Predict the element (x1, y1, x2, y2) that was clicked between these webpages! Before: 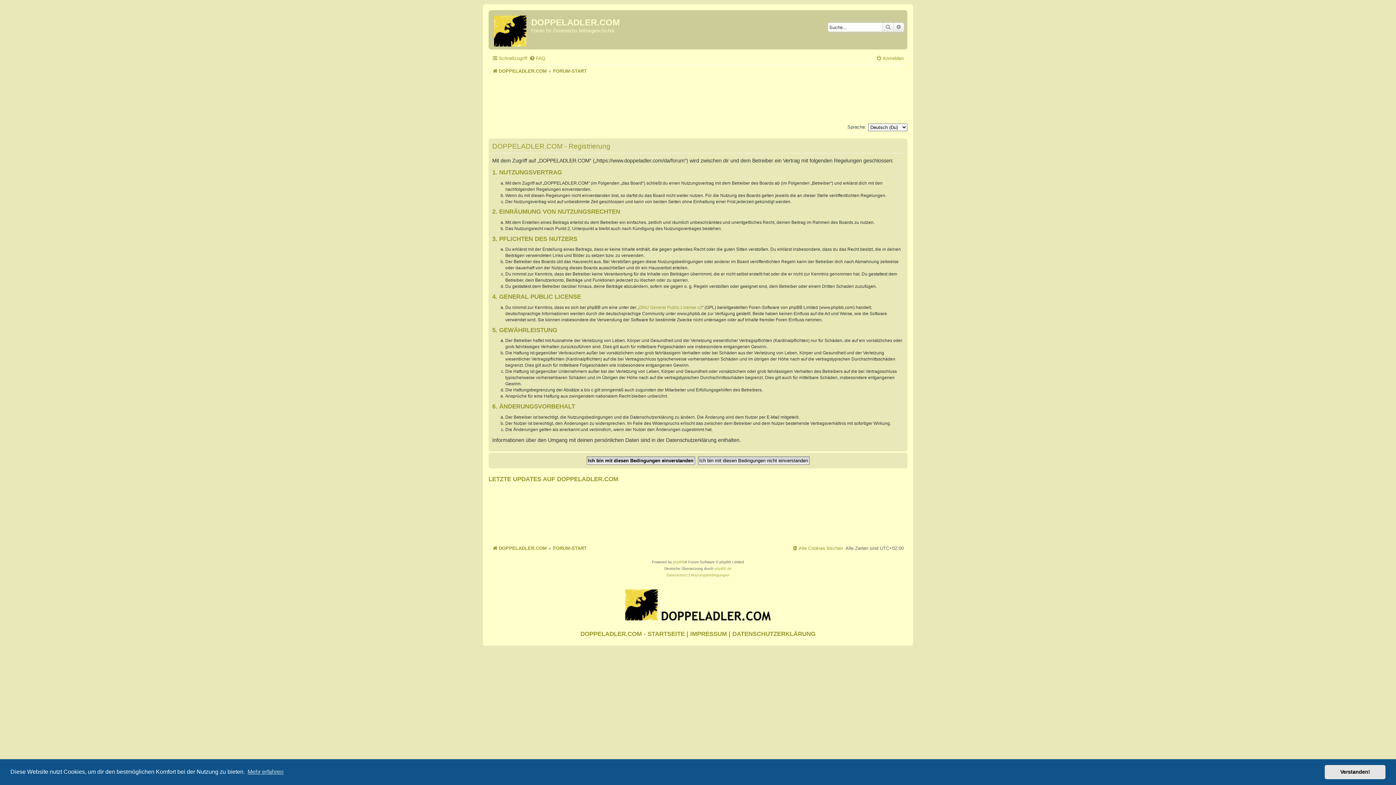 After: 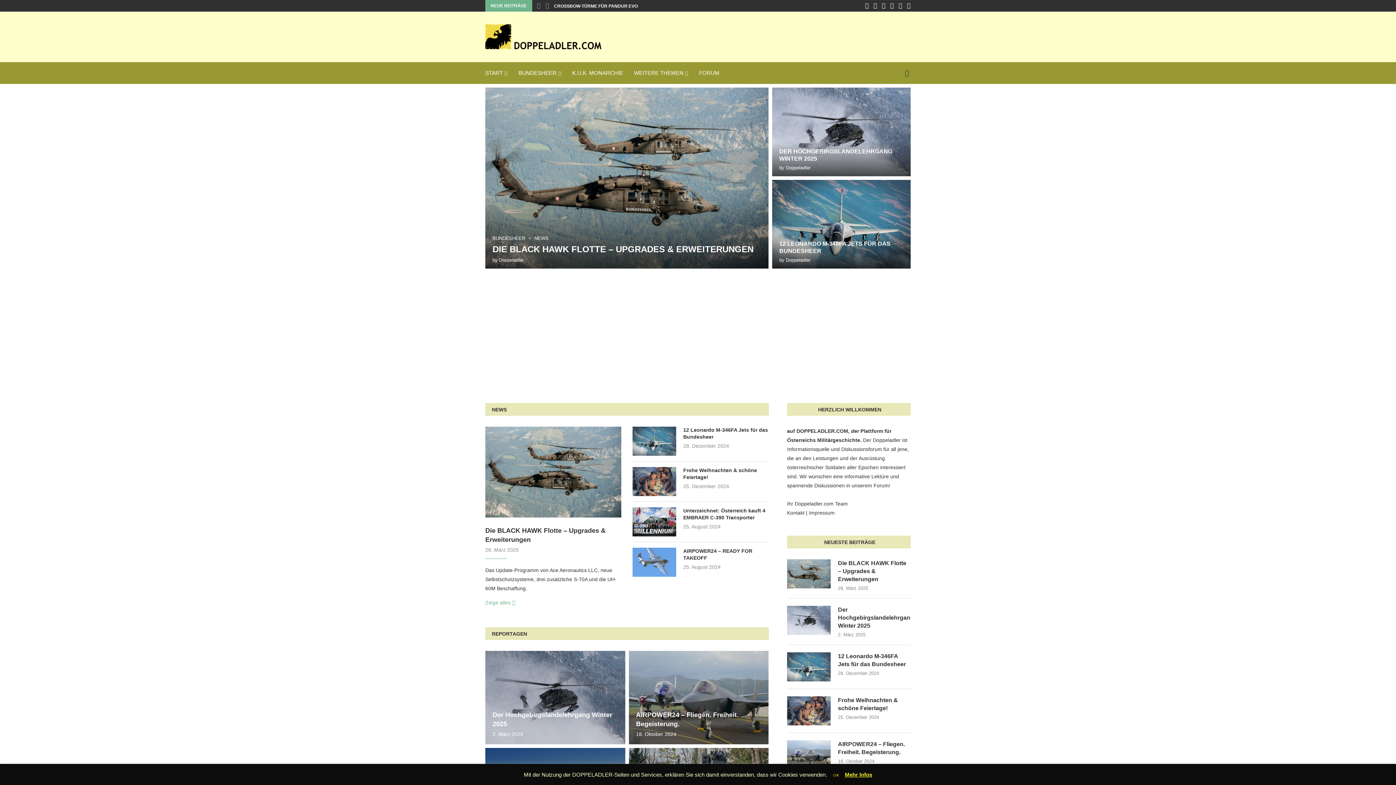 Action: bbox: (490, 12, 531, 47)